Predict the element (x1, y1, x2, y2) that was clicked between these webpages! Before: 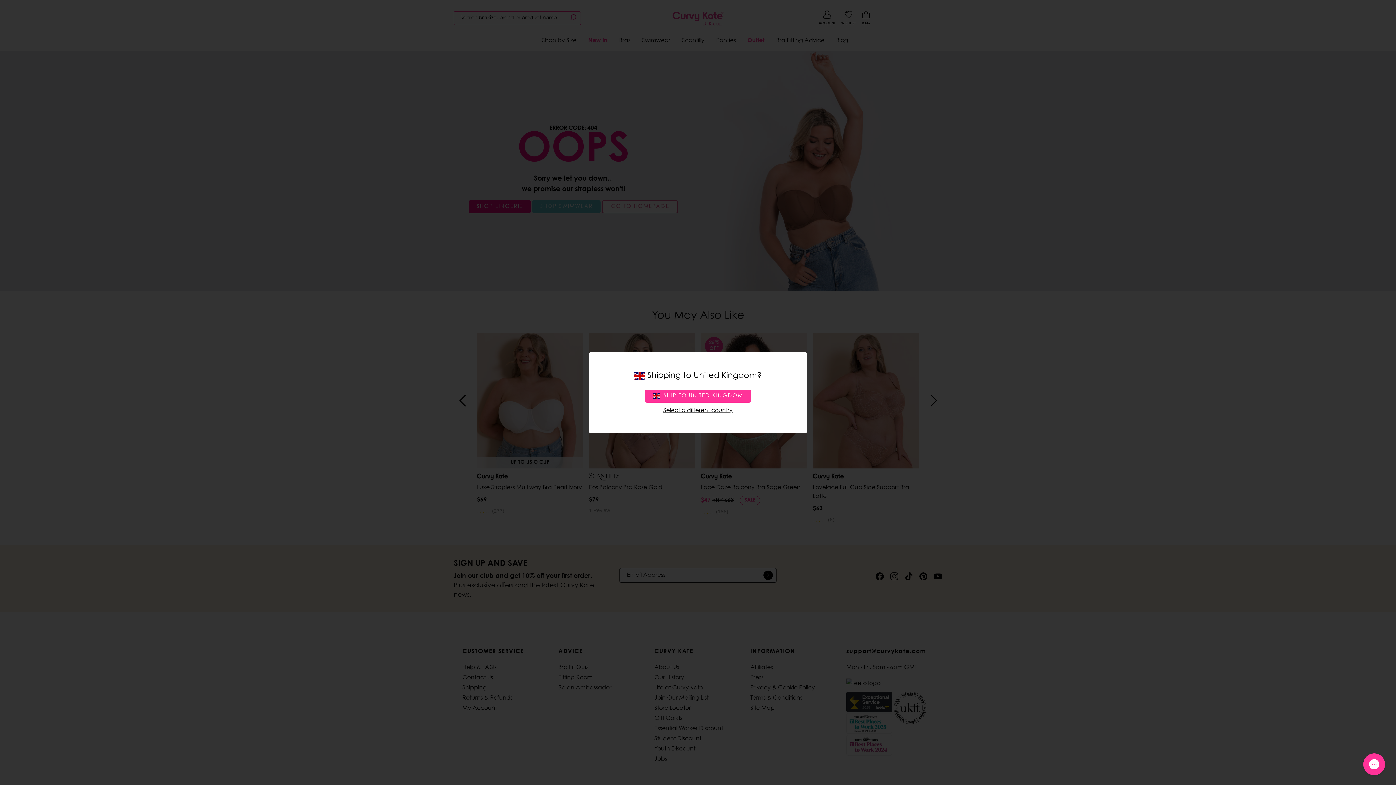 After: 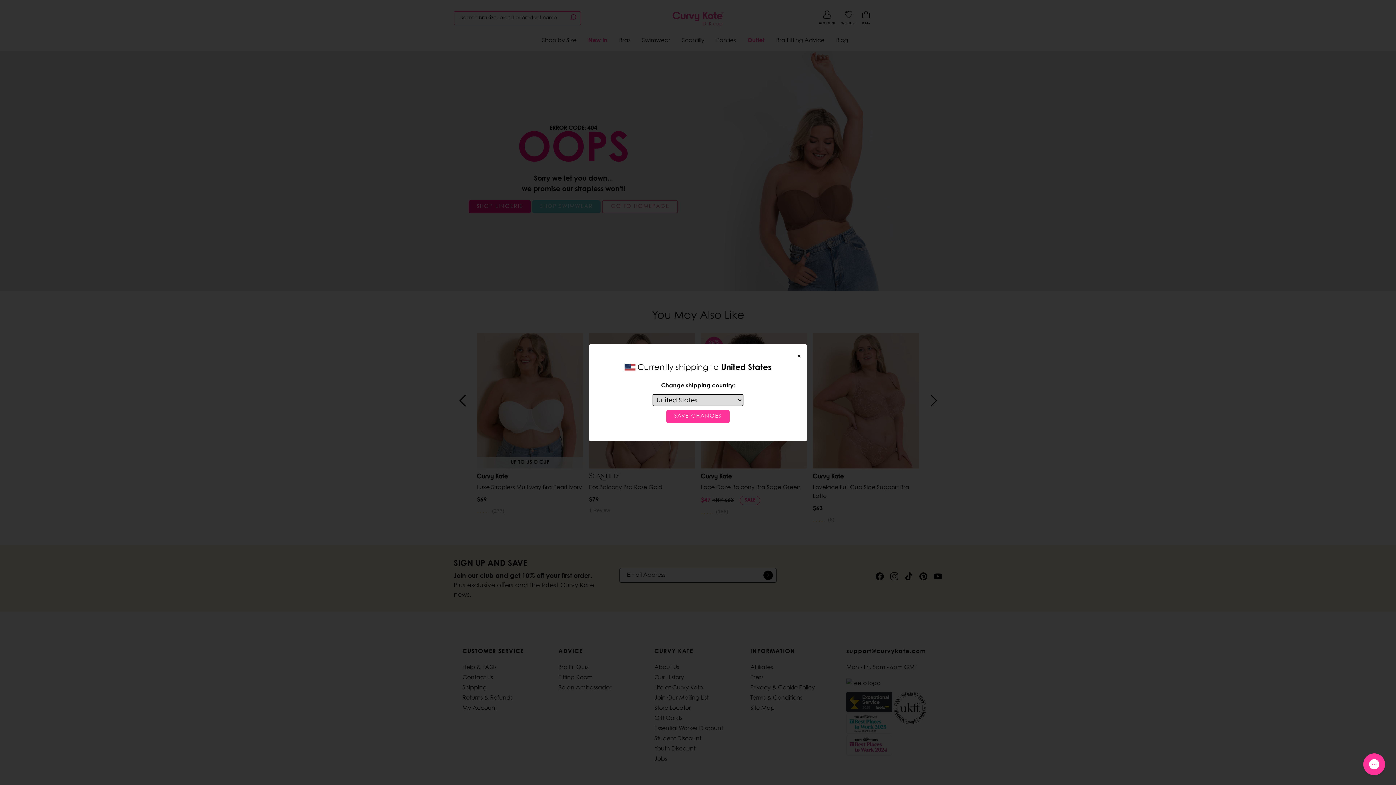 Action: bbox: (607, 402, 789, 415) label: Select a different country